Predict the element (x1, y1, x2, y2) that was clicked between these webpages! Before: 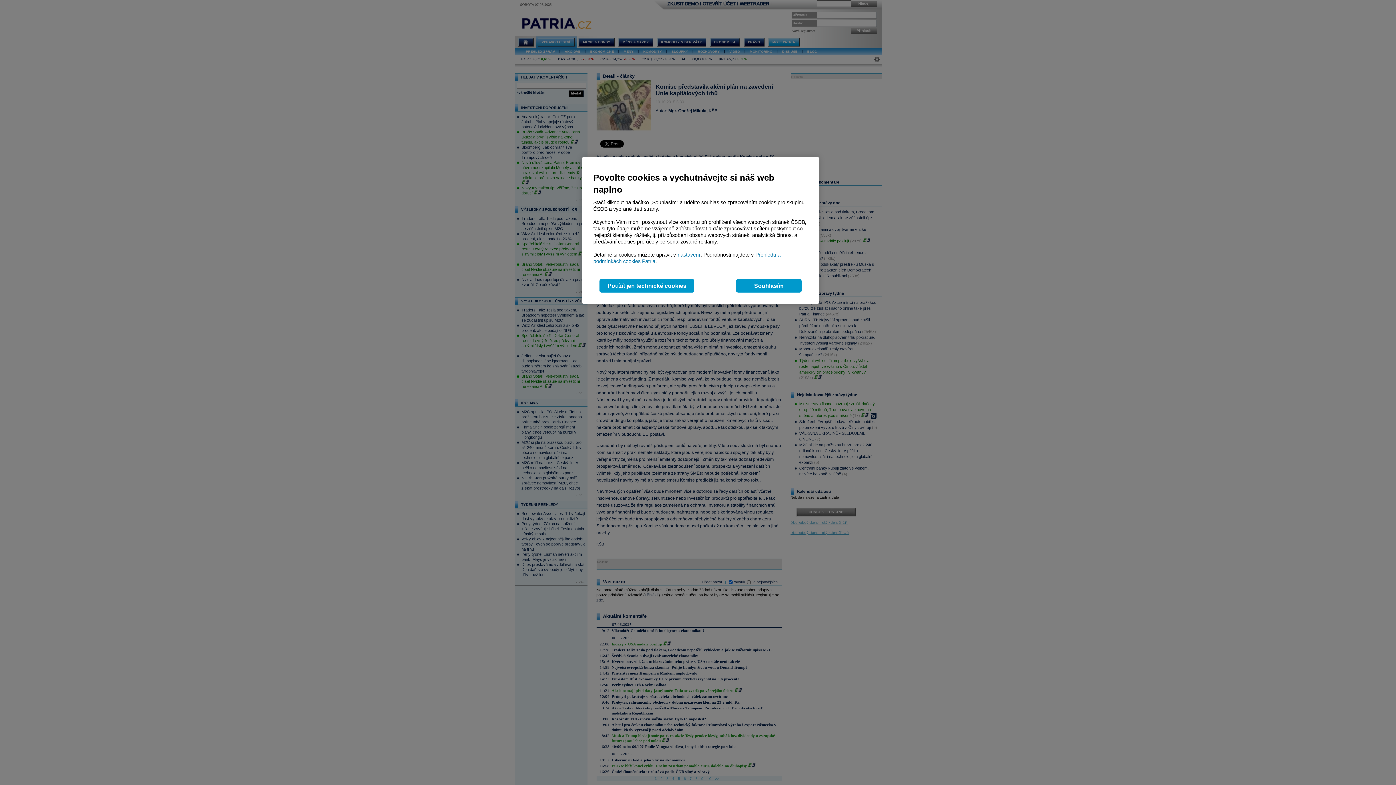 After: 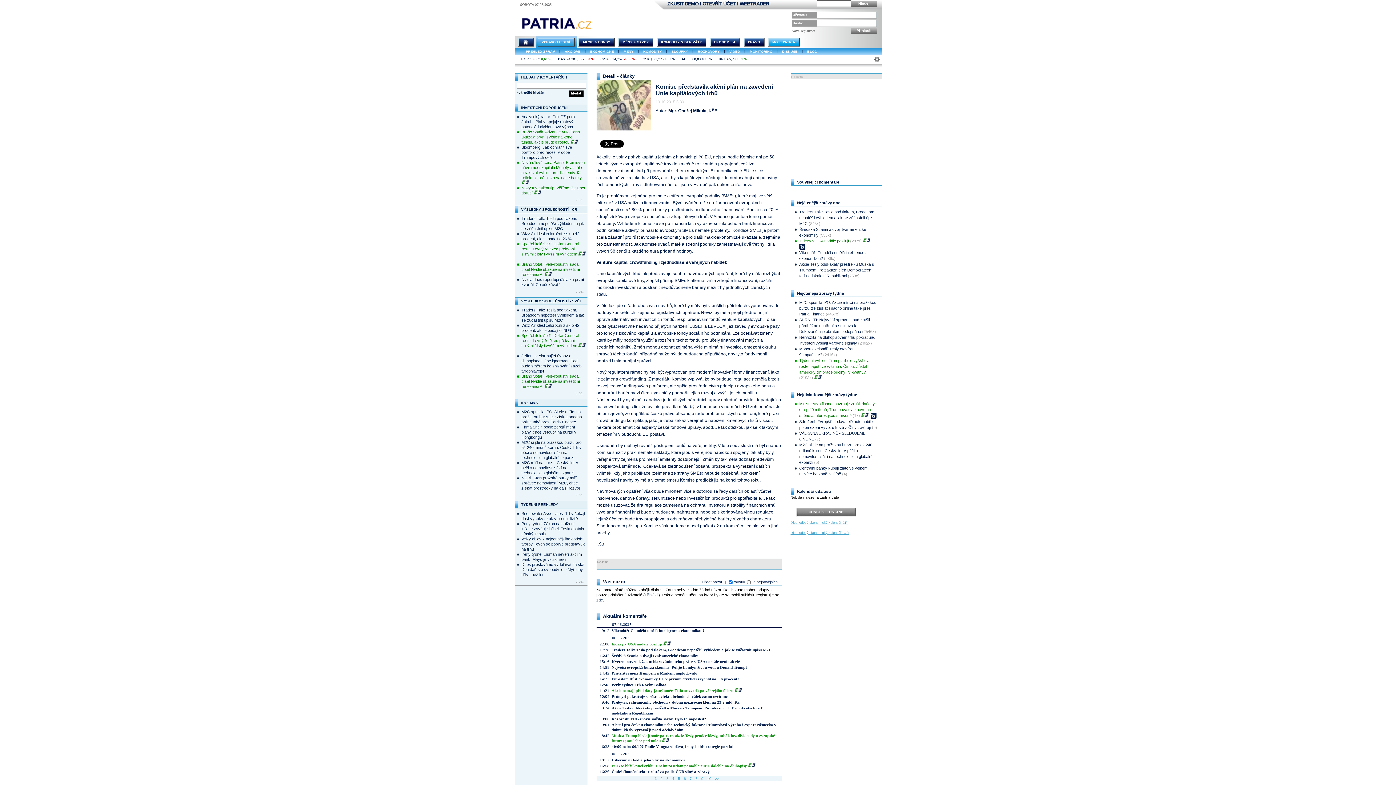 Action: bbox: (736, 279, 801, 292) label: Souhlasím